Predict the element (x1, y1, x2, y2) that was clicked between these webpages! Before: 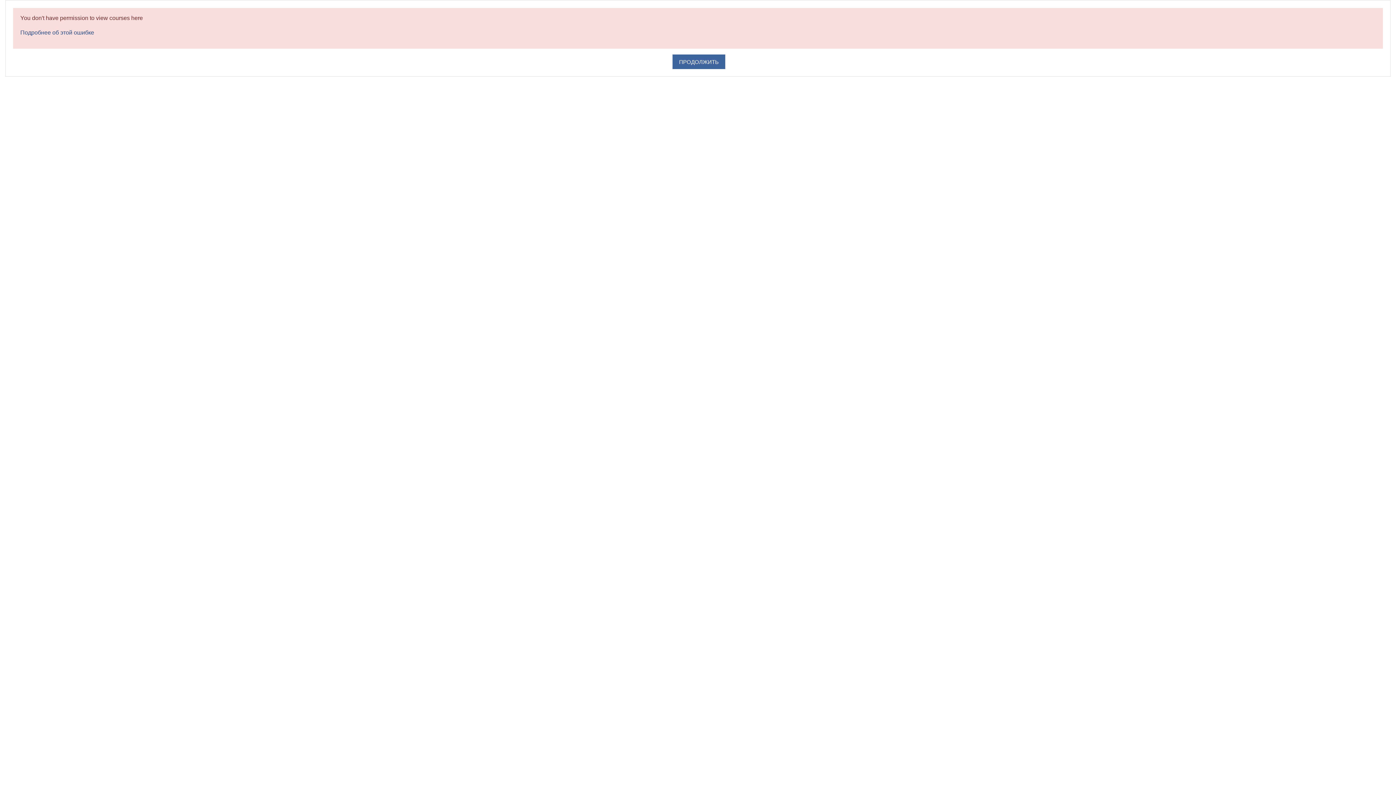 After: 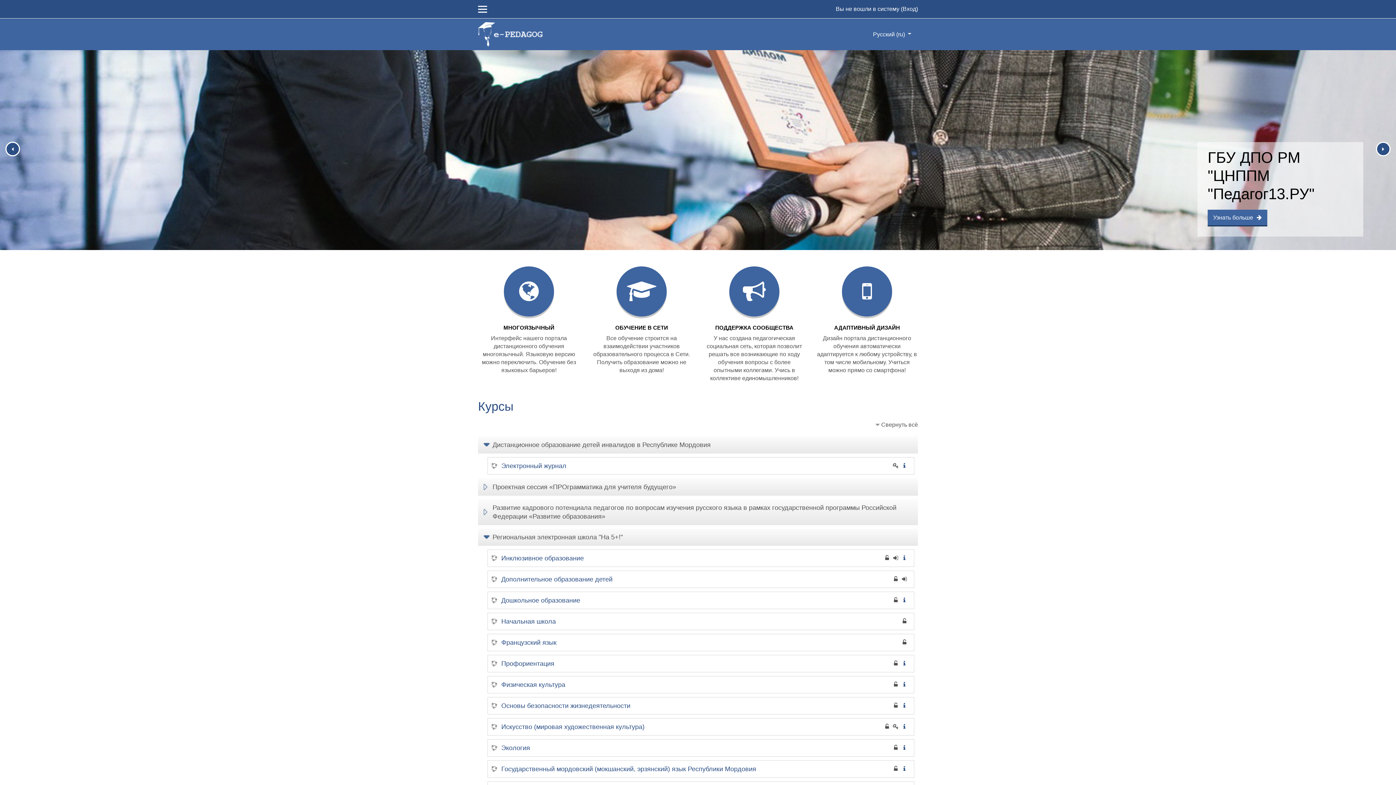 Action: label: ПРОДОЛЖИТЬ bbox: (672, 54, 725, 69)